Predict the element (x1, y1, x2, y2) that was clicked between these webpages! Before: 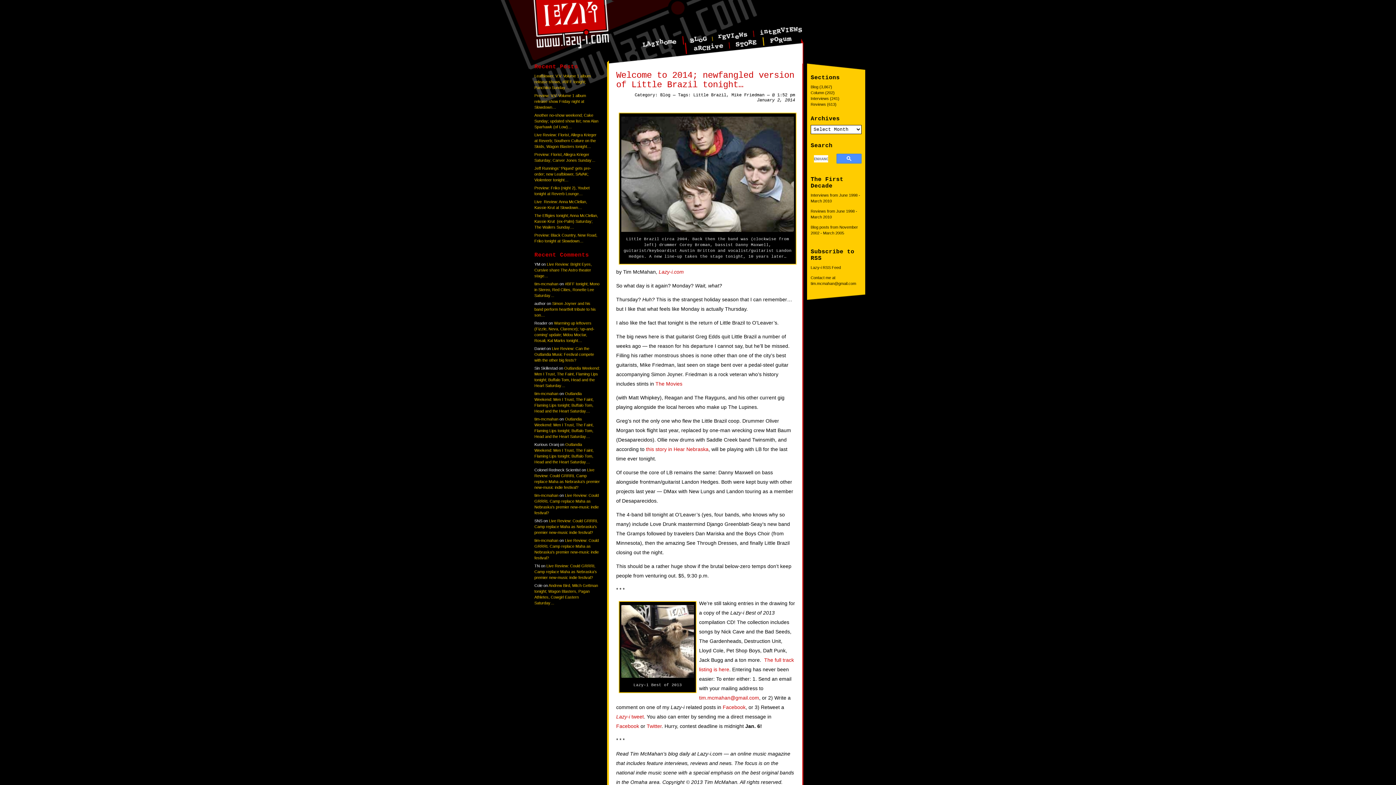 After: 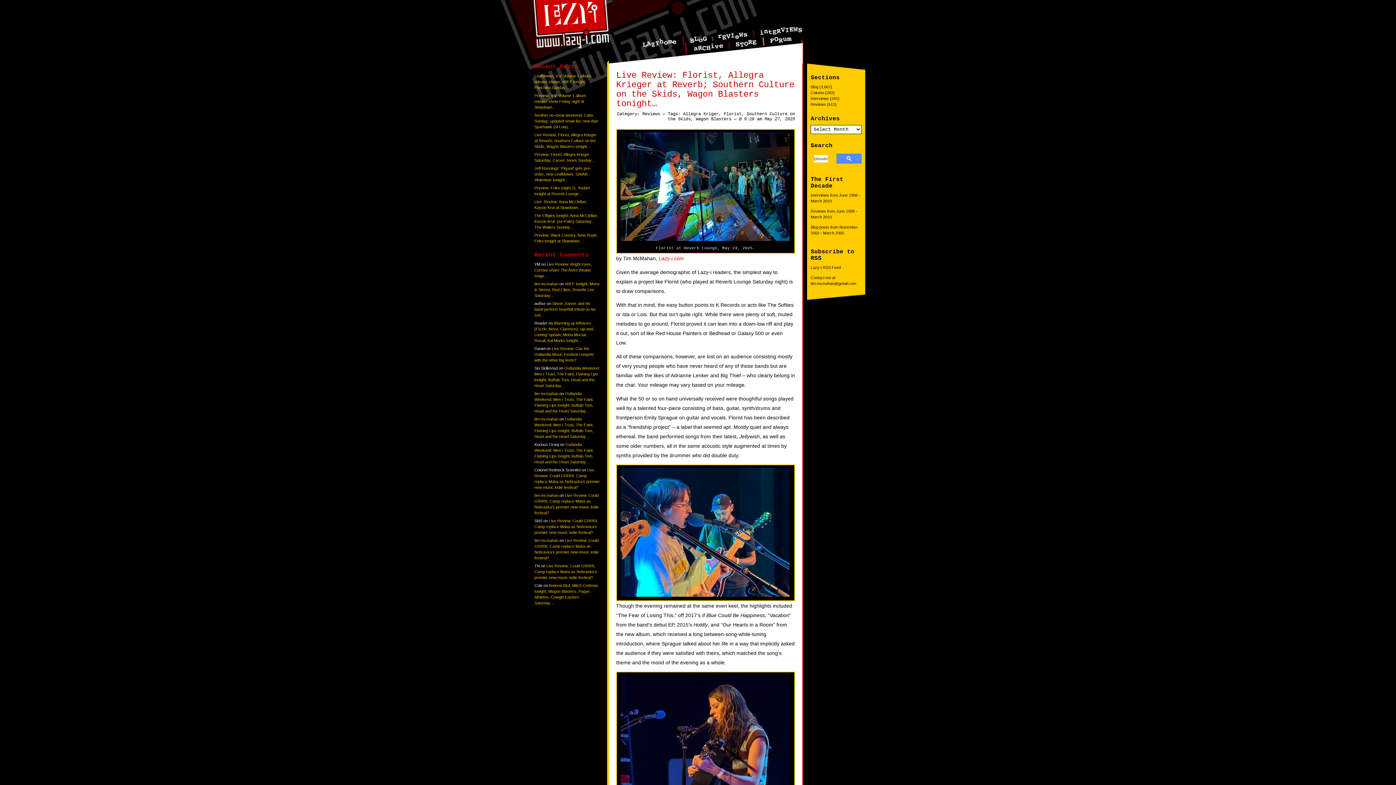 Action: label: Live Review: Florist, Allegra Krieger at Reverb; Southern Culture on the Skids, Wagon Blasters tonight… bbox: (534, 132, 596, 148)